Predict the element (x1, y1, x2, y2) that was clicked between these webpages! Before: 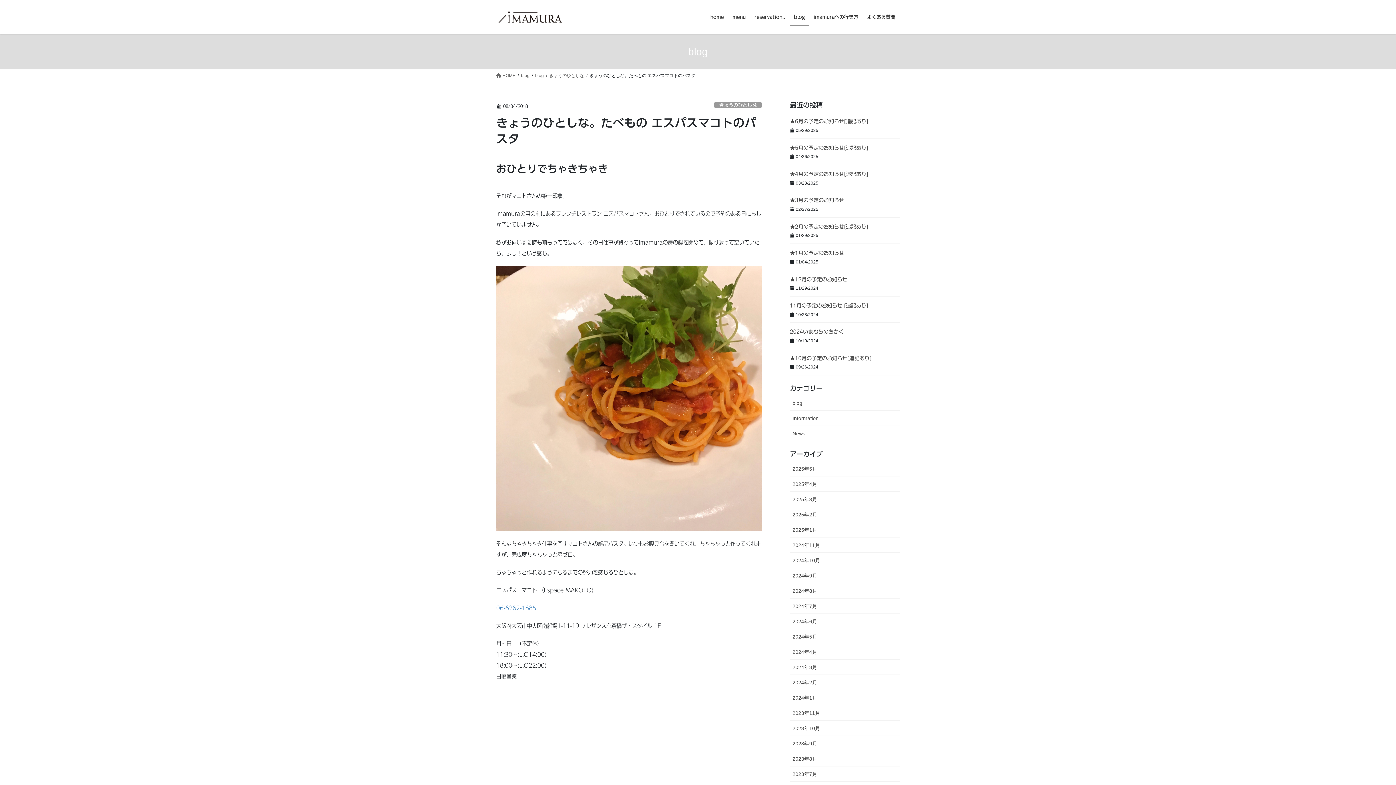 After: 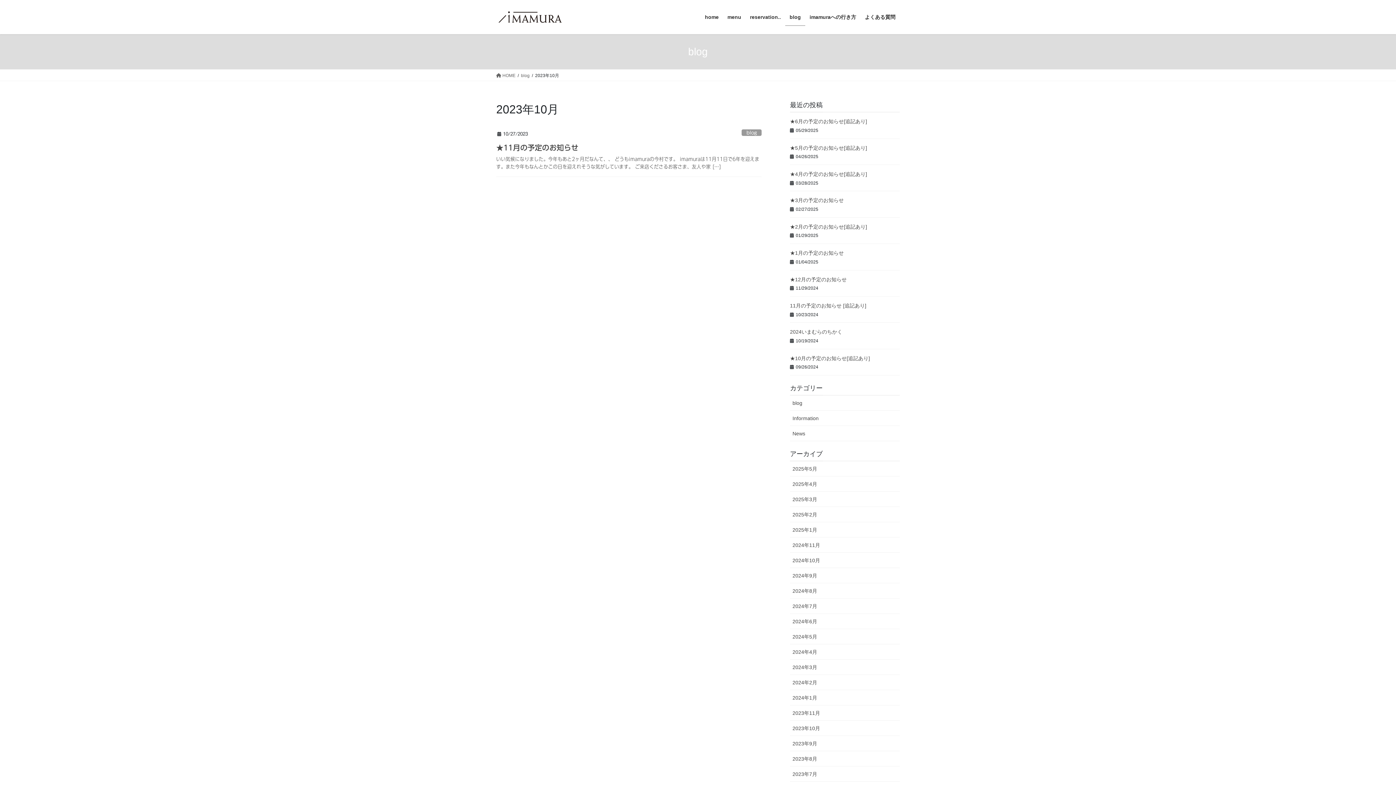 Action: label: 2023年10月 bbox: (790, 721, 900, 736)